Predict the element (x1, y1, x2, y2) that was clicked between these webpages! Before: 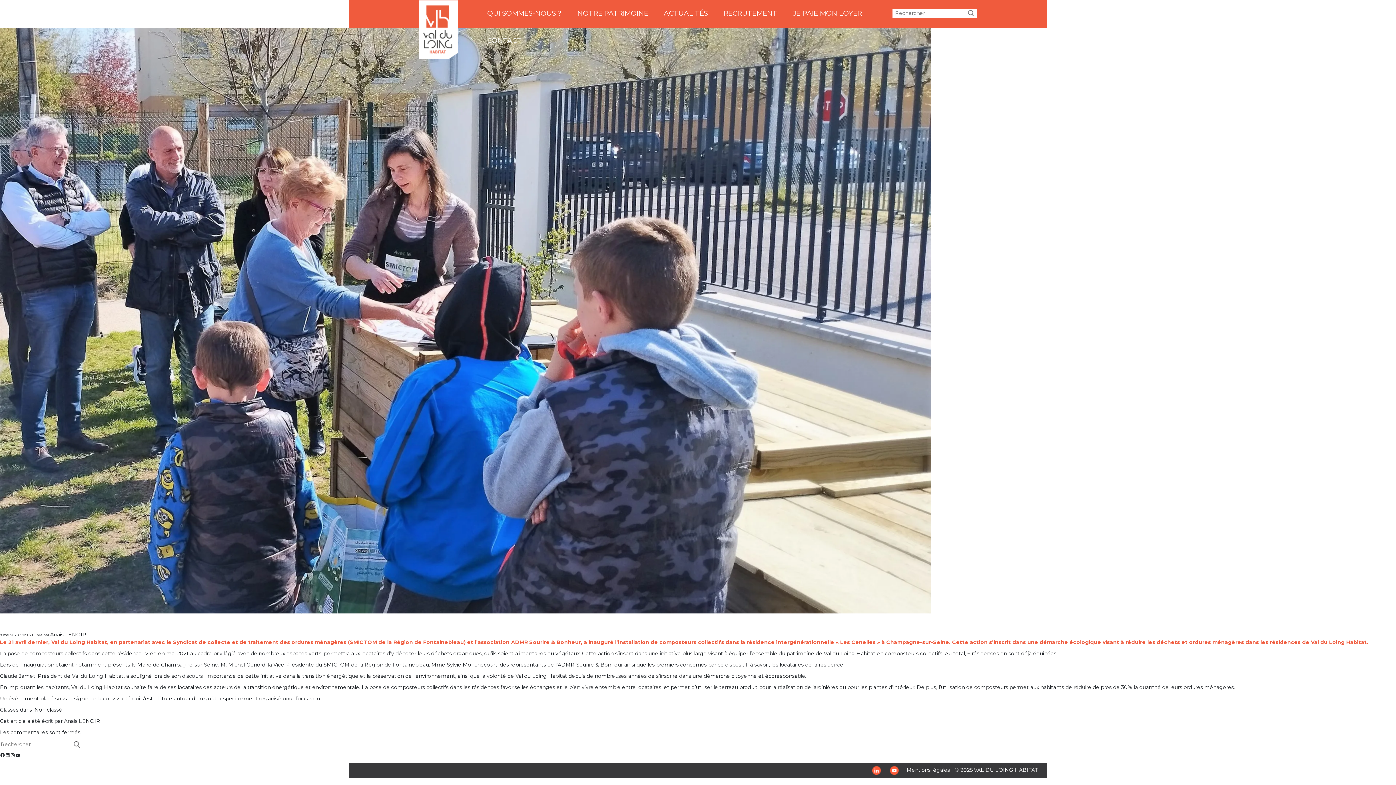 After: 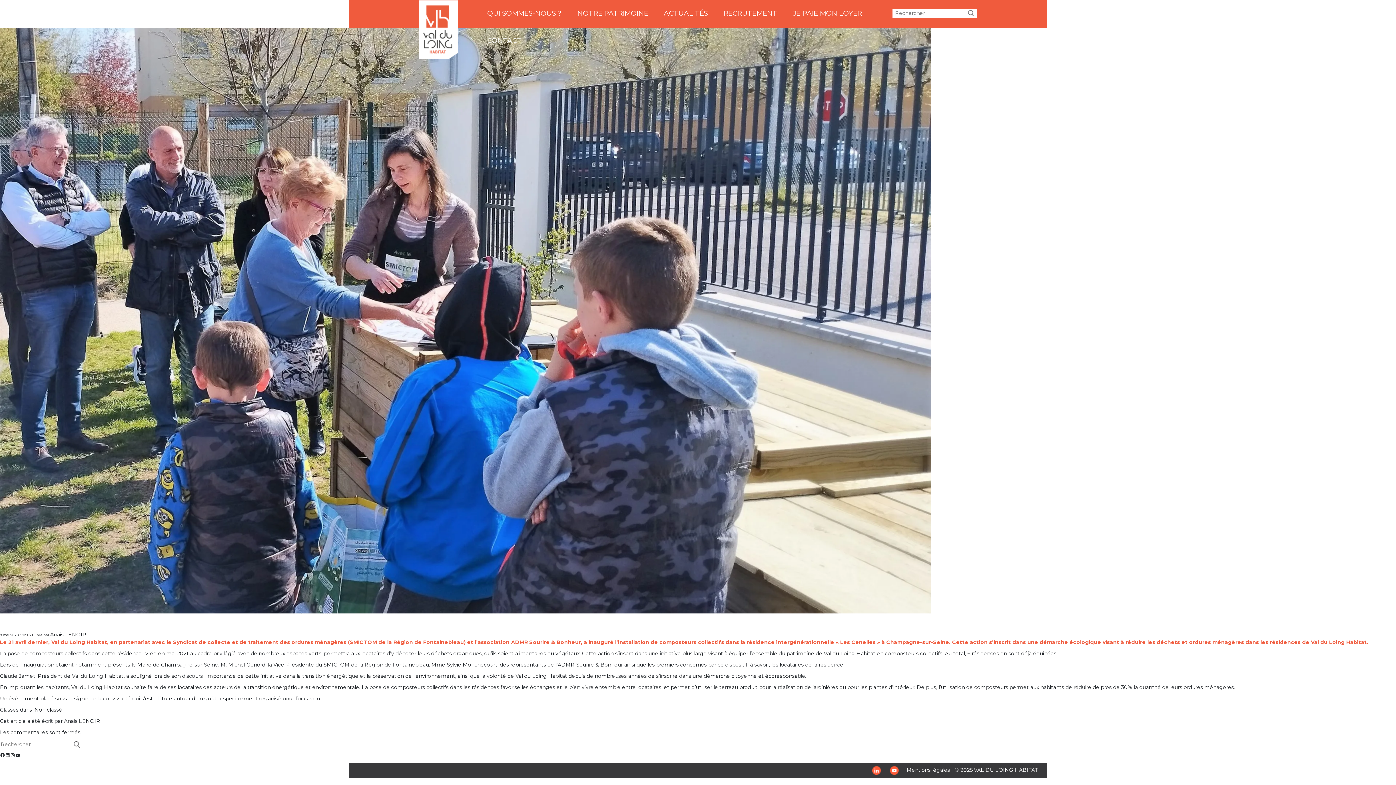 Action: label: POSE DE COMPOSTEURS COLLECTIFS AU SEIN DE LA RÉSIDENCE INTERGÉNÉRATIONNELLE « LES CENELLES » À CHAMPAGNE-SUR-SEINE bbox: (0, 621, 374, 627)